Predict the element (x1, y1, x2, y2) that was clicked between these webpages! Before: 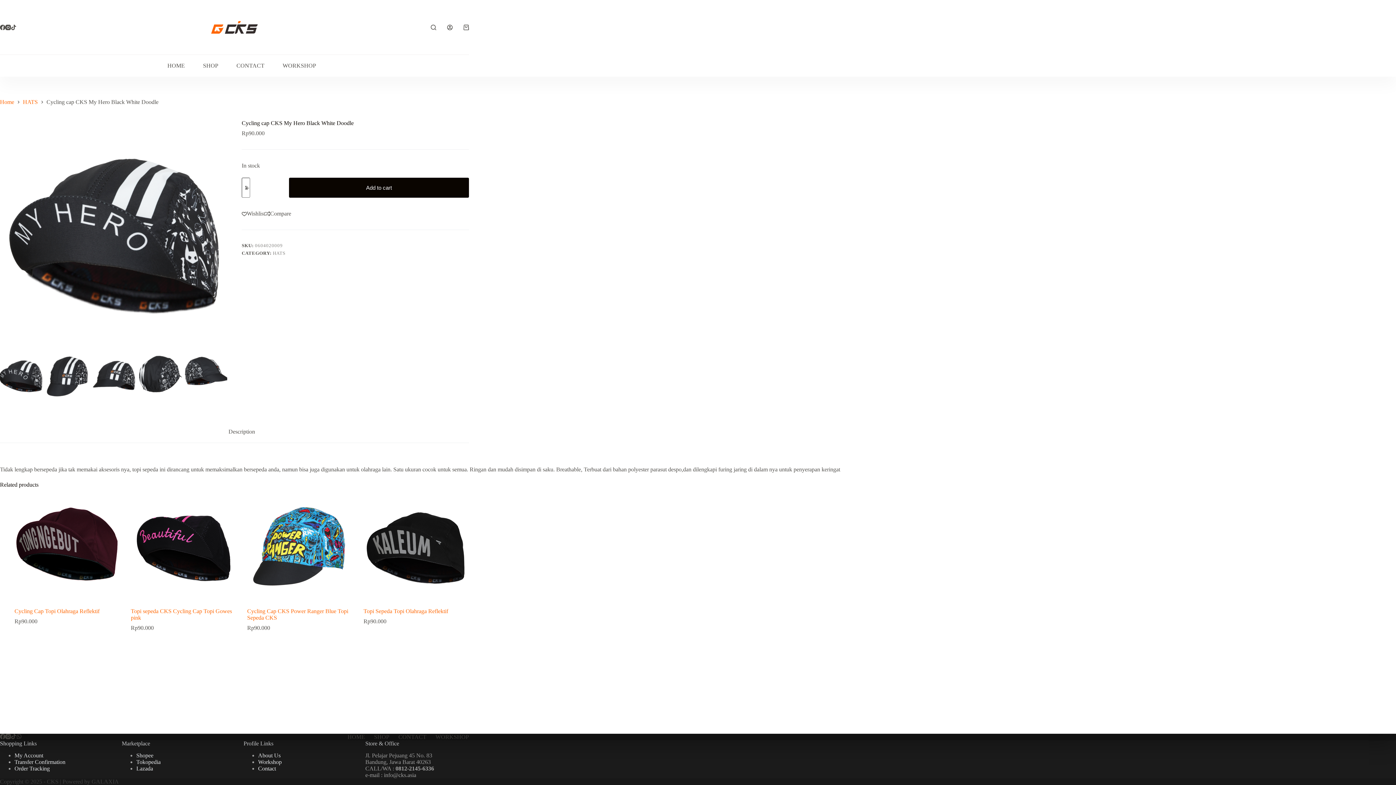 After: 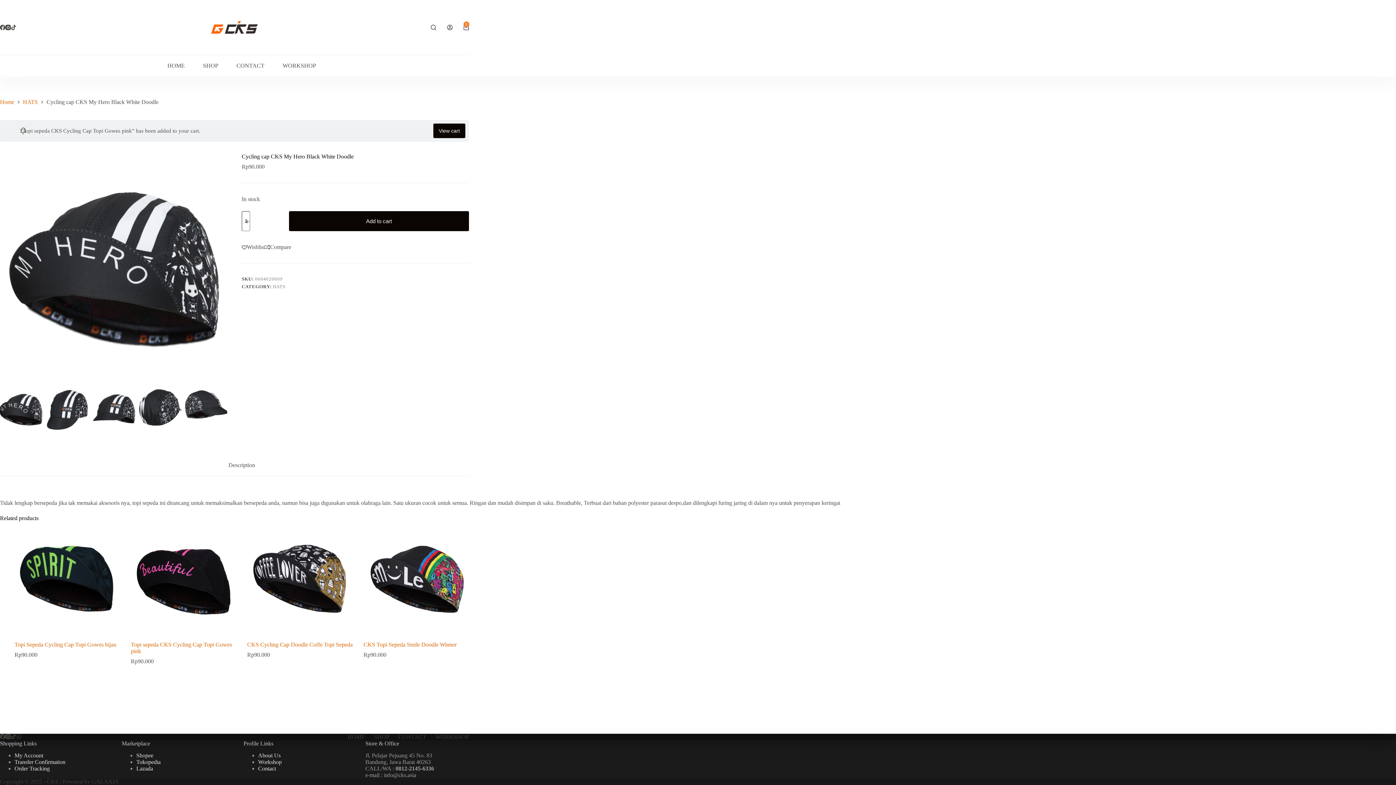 Action: label: Add to cart: “Topi sepeda CKS Cycling Cap Topi Gowes pink” bbox: (130, 584, 150, 599)